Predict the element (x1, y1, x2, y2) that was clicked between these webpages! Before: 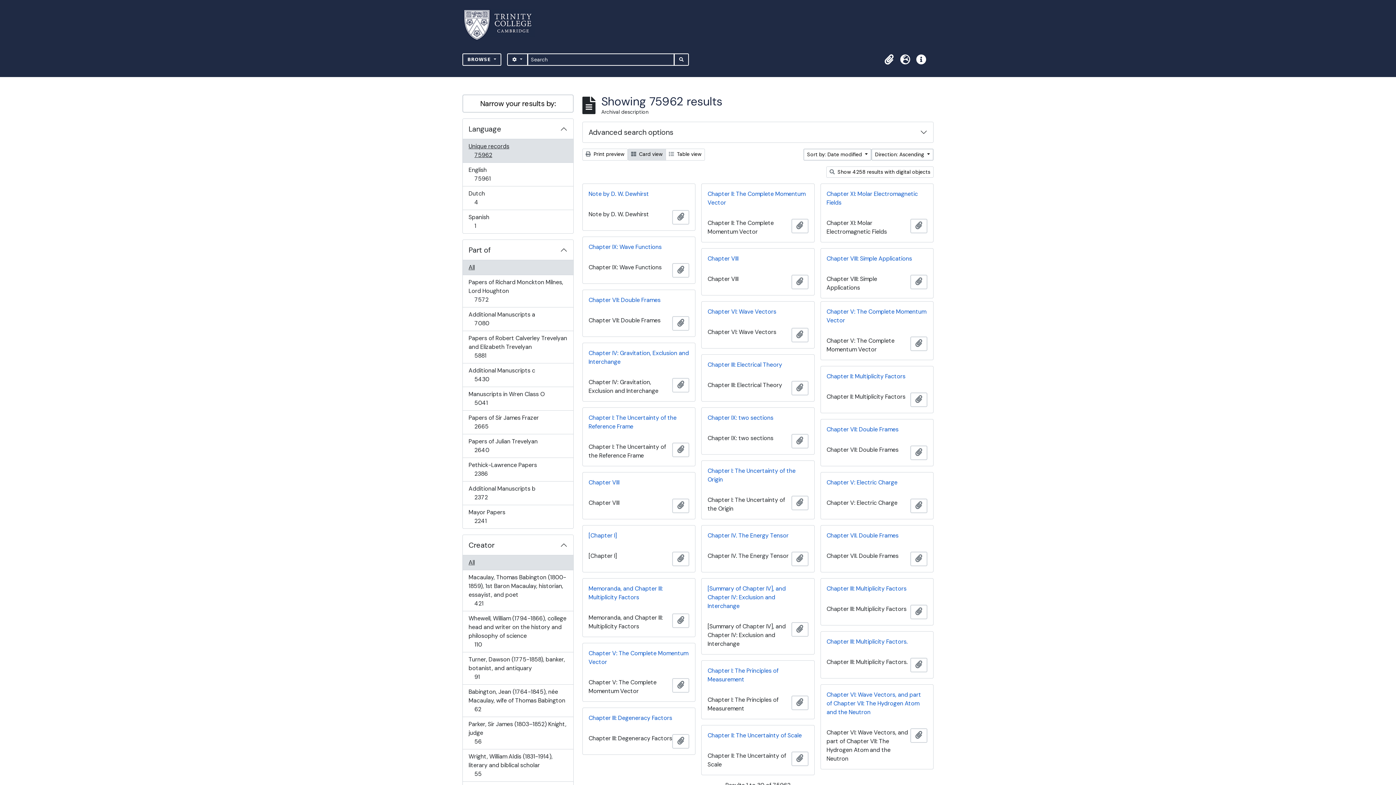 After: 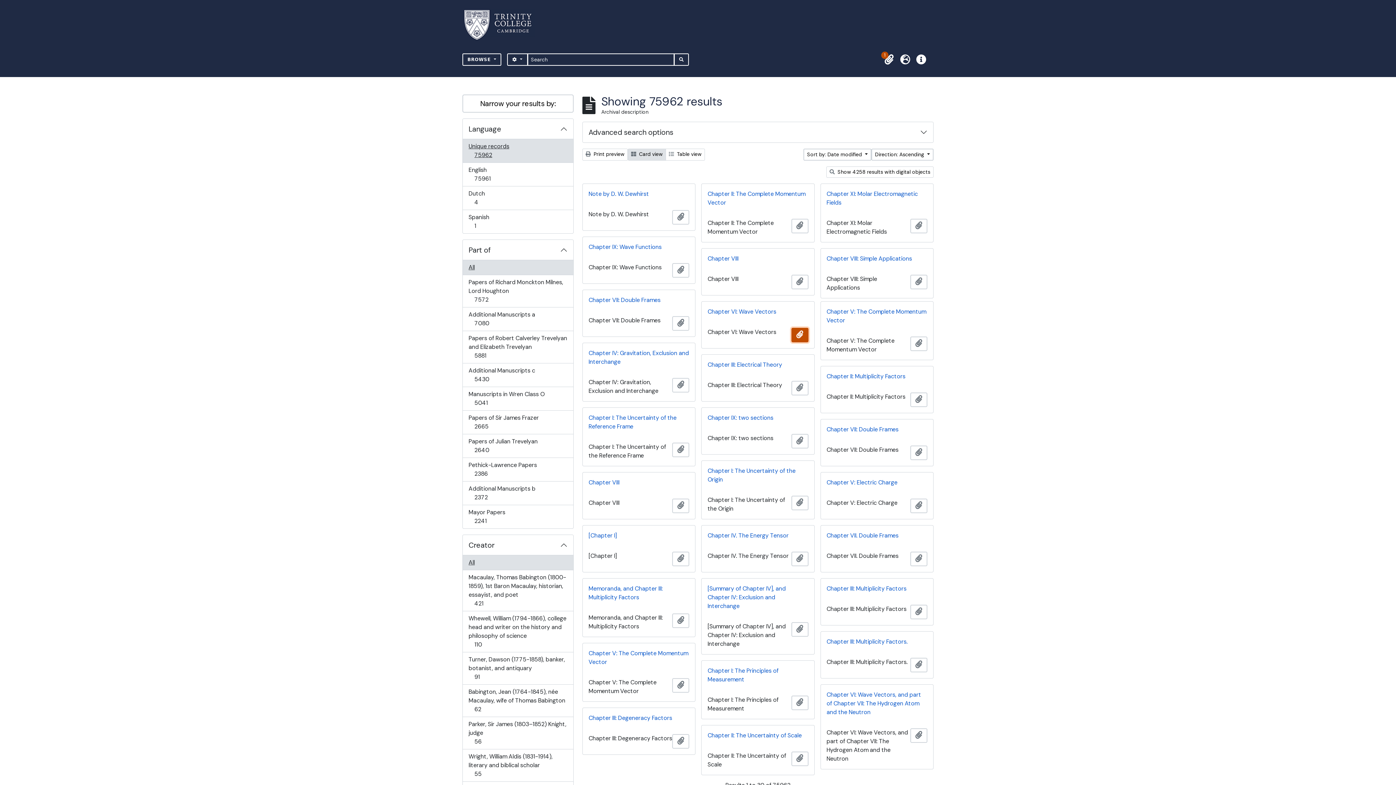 Action: label: Add to clipboard bbox: (791, 328, 808, 342)